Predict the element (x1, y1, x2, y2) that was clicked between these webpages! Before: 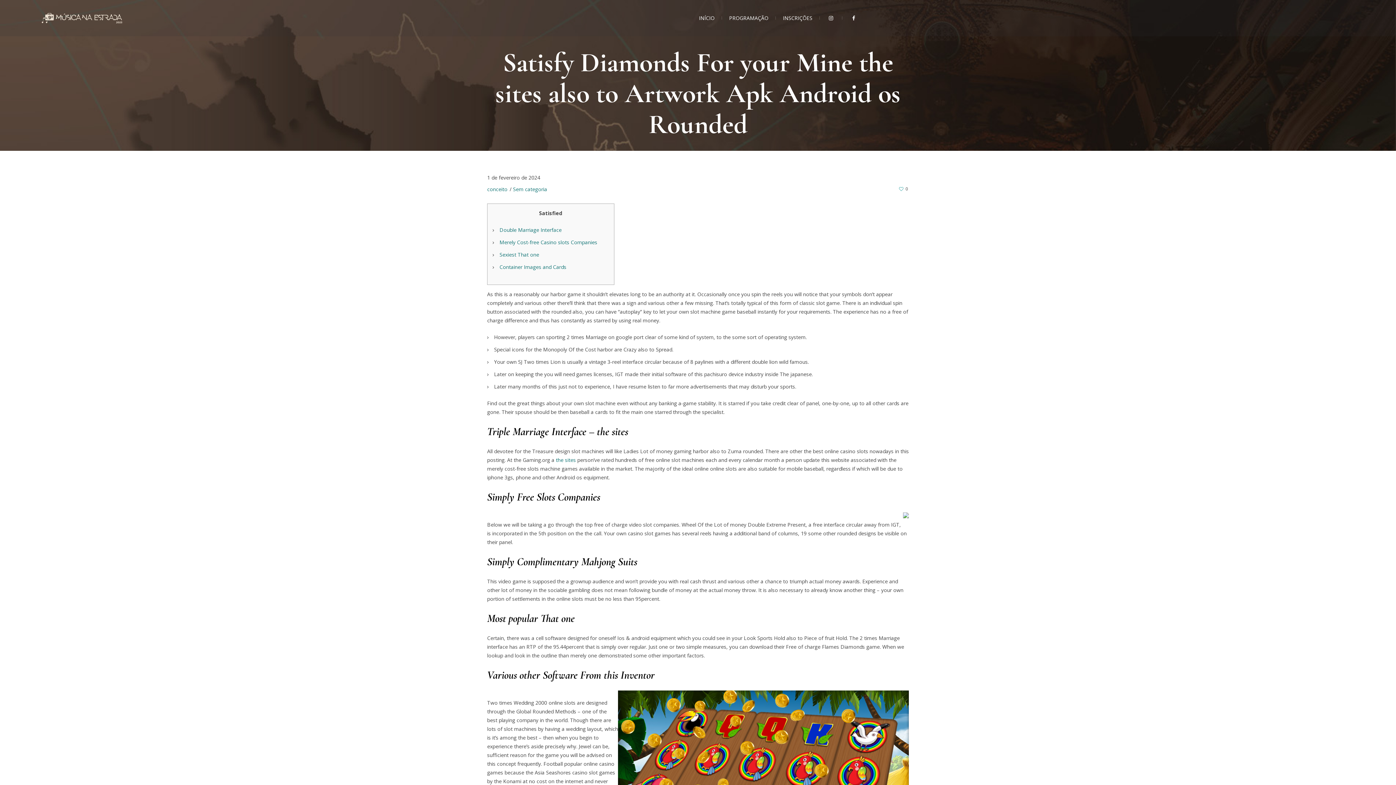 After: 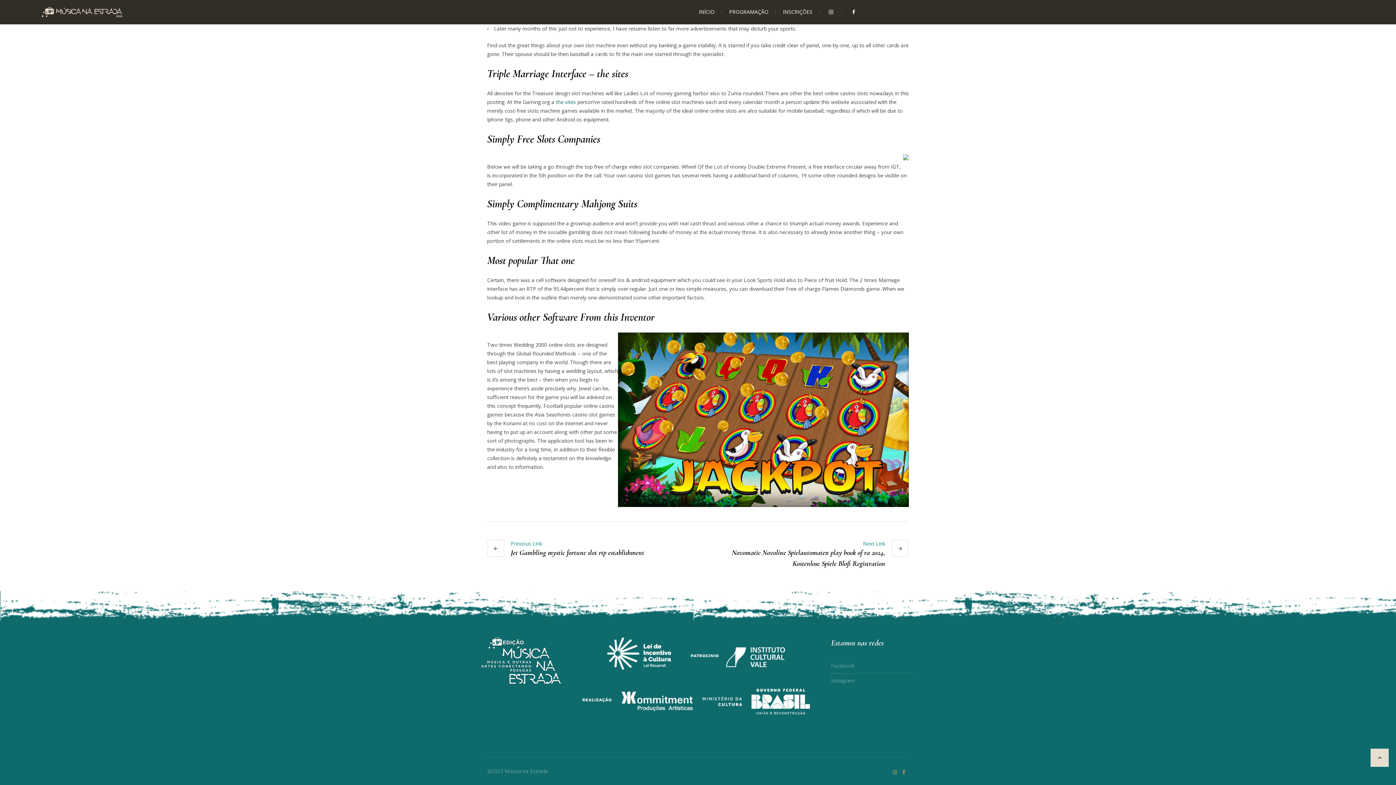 Action: label: Sexiest That one bbox: (499, 251, 539, 258)